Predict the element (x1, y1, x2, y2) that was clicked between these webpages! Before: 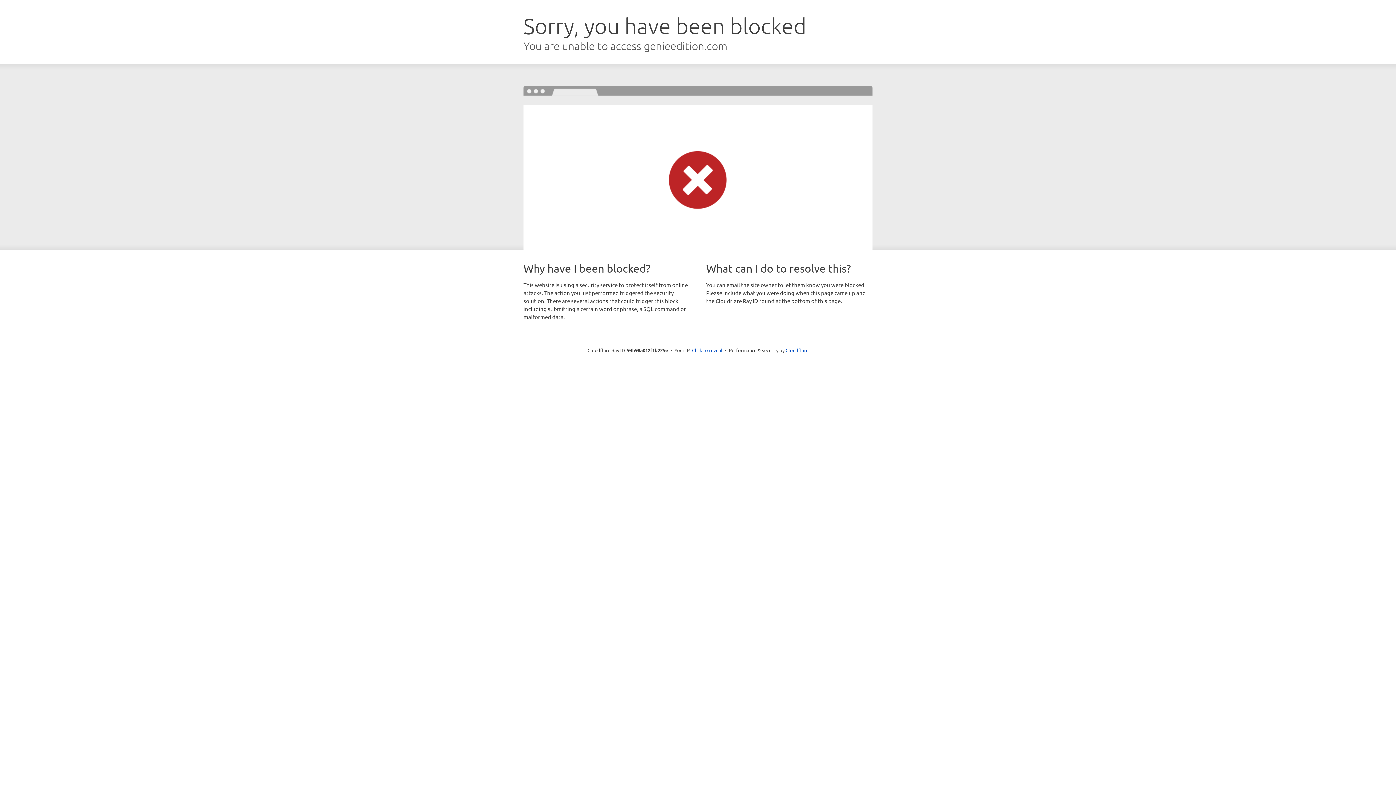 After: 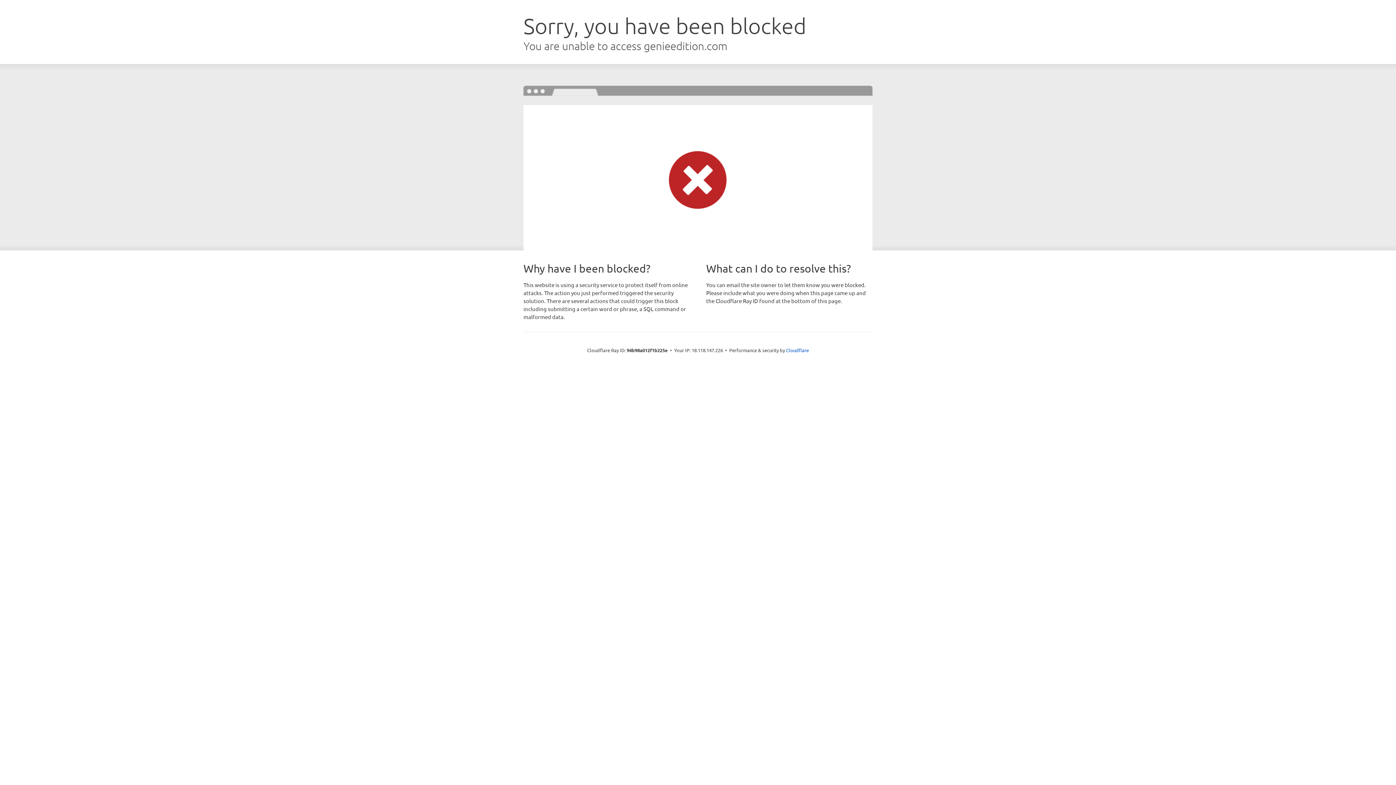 Action: bbox: (692, 346, 722, 353) label: Click to reveal